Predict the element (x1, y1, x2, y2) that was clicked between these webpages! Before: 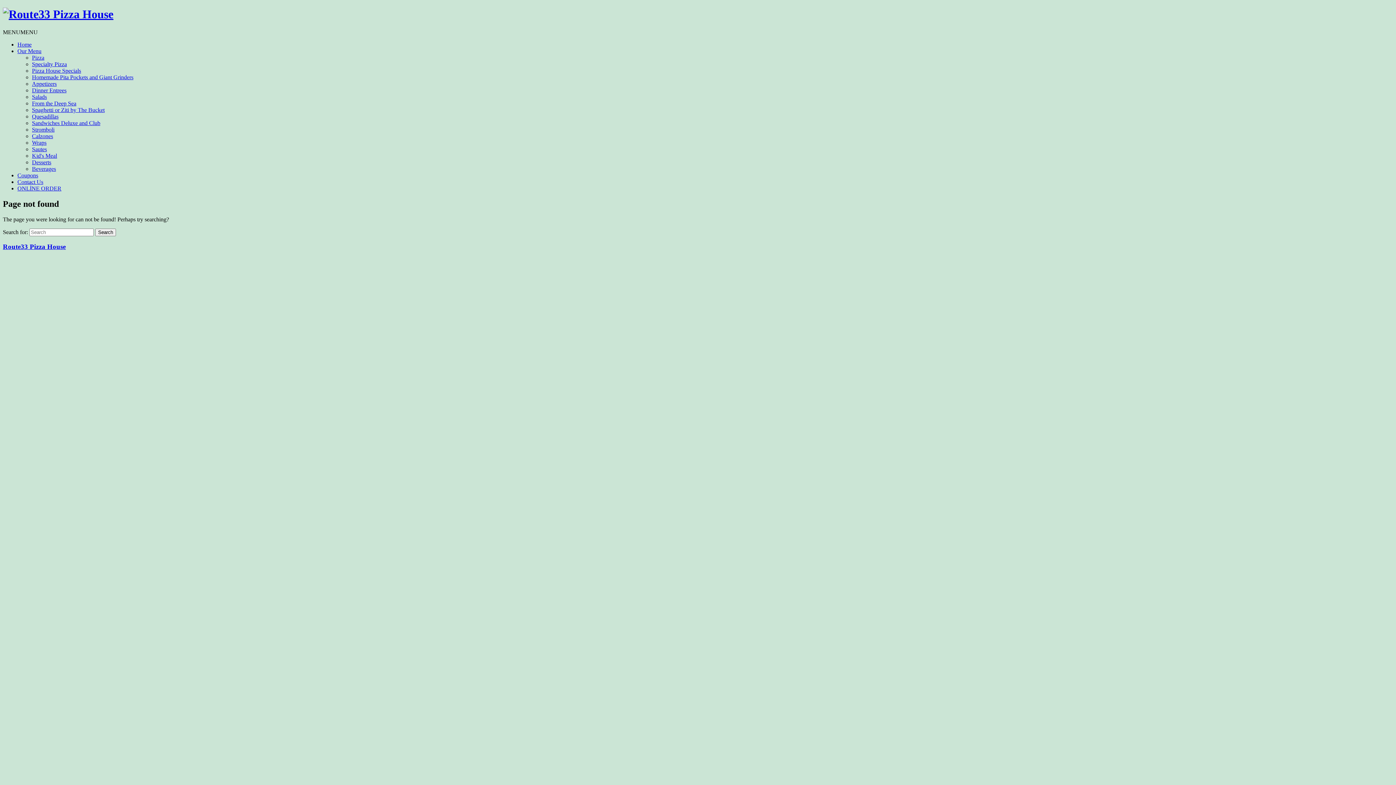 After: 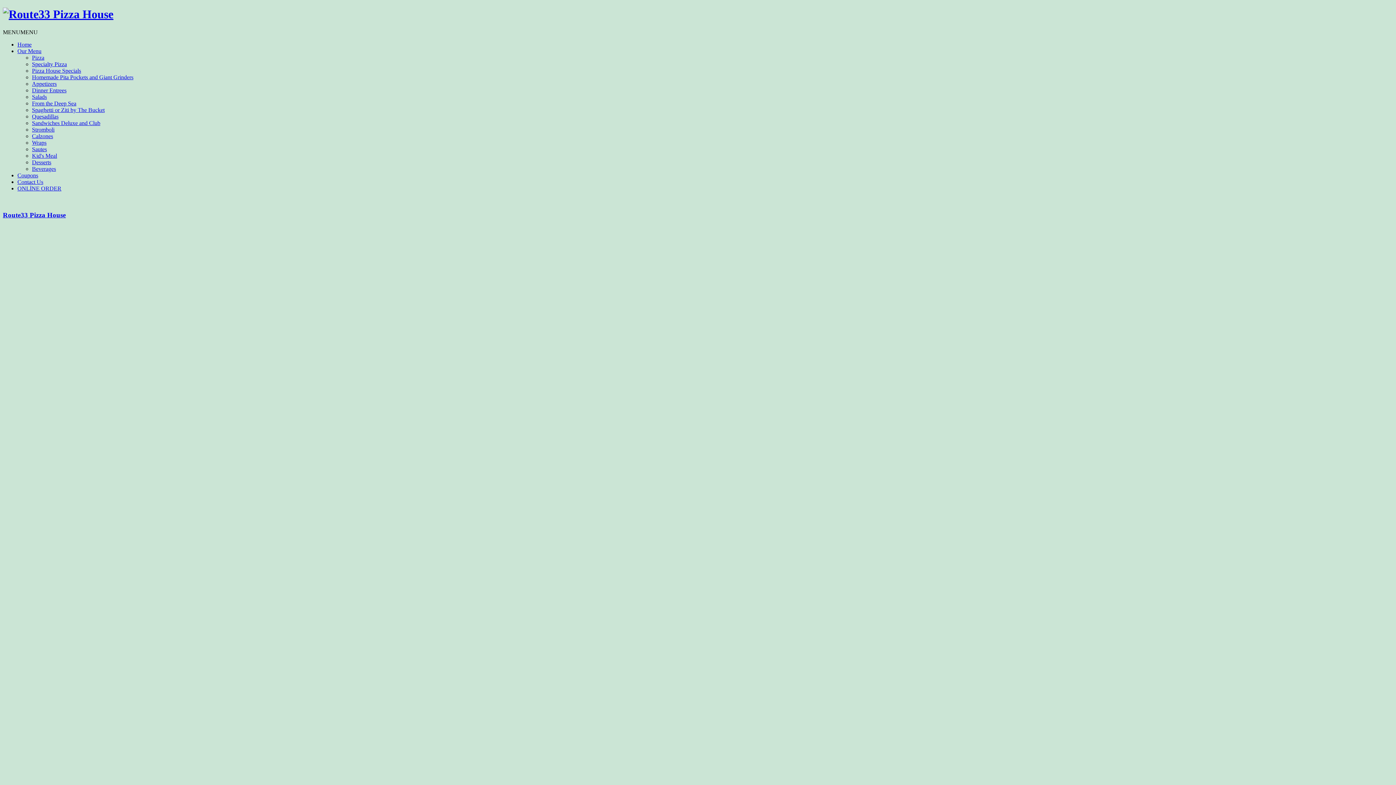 Action: label: Dinner Entrees bbox: (32, 87, 66, 93)